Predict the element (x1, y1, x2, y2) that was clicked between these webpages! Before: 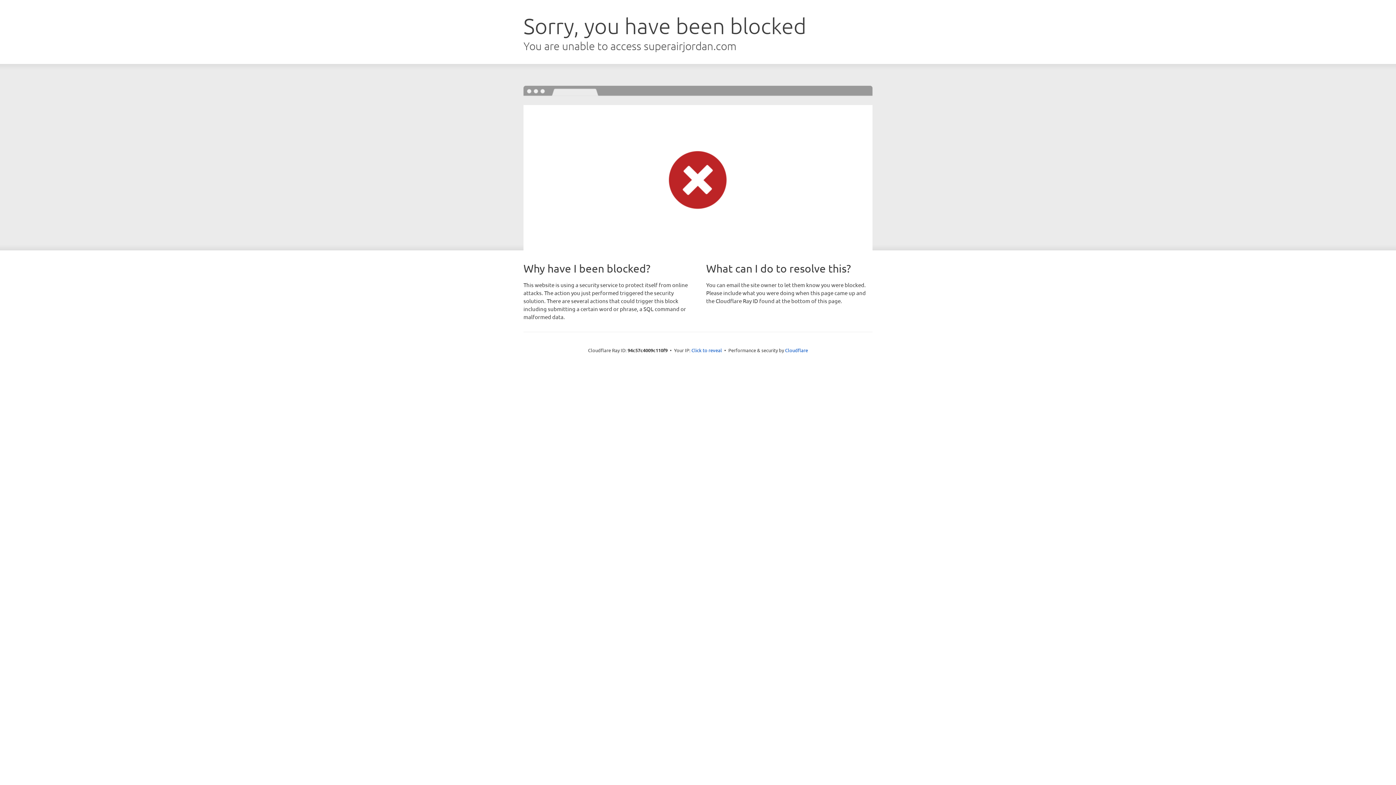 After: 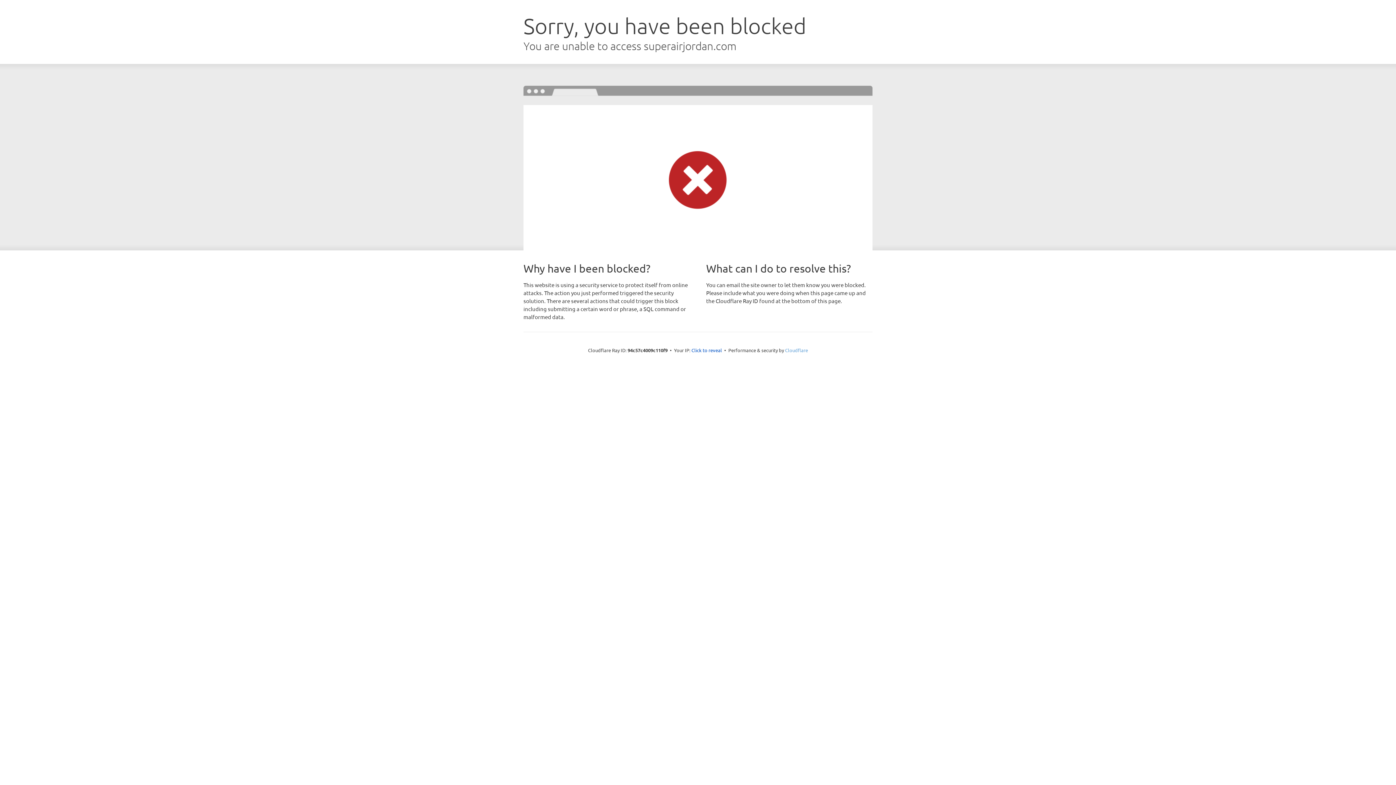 Action: label: Cloudflare bbox: (785, 347, 808, 353)